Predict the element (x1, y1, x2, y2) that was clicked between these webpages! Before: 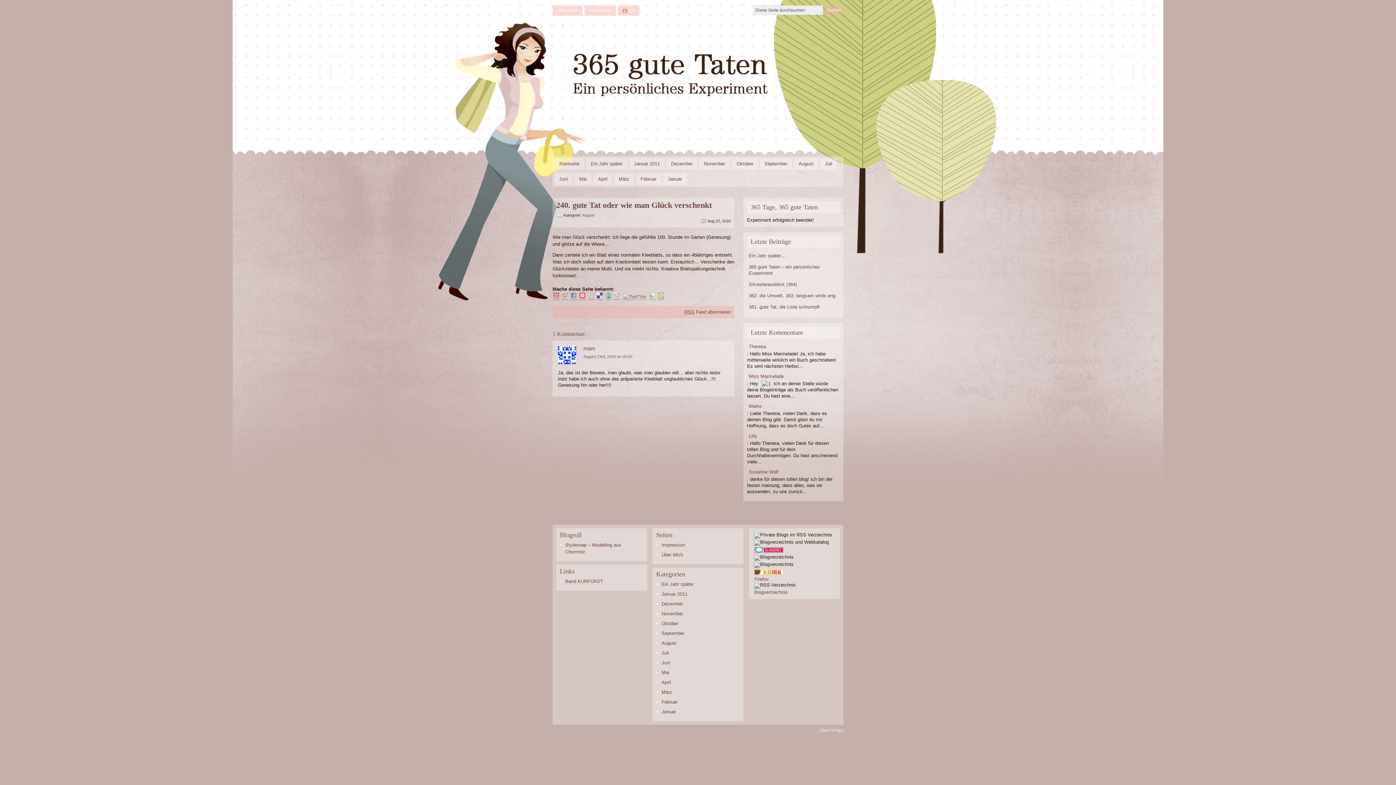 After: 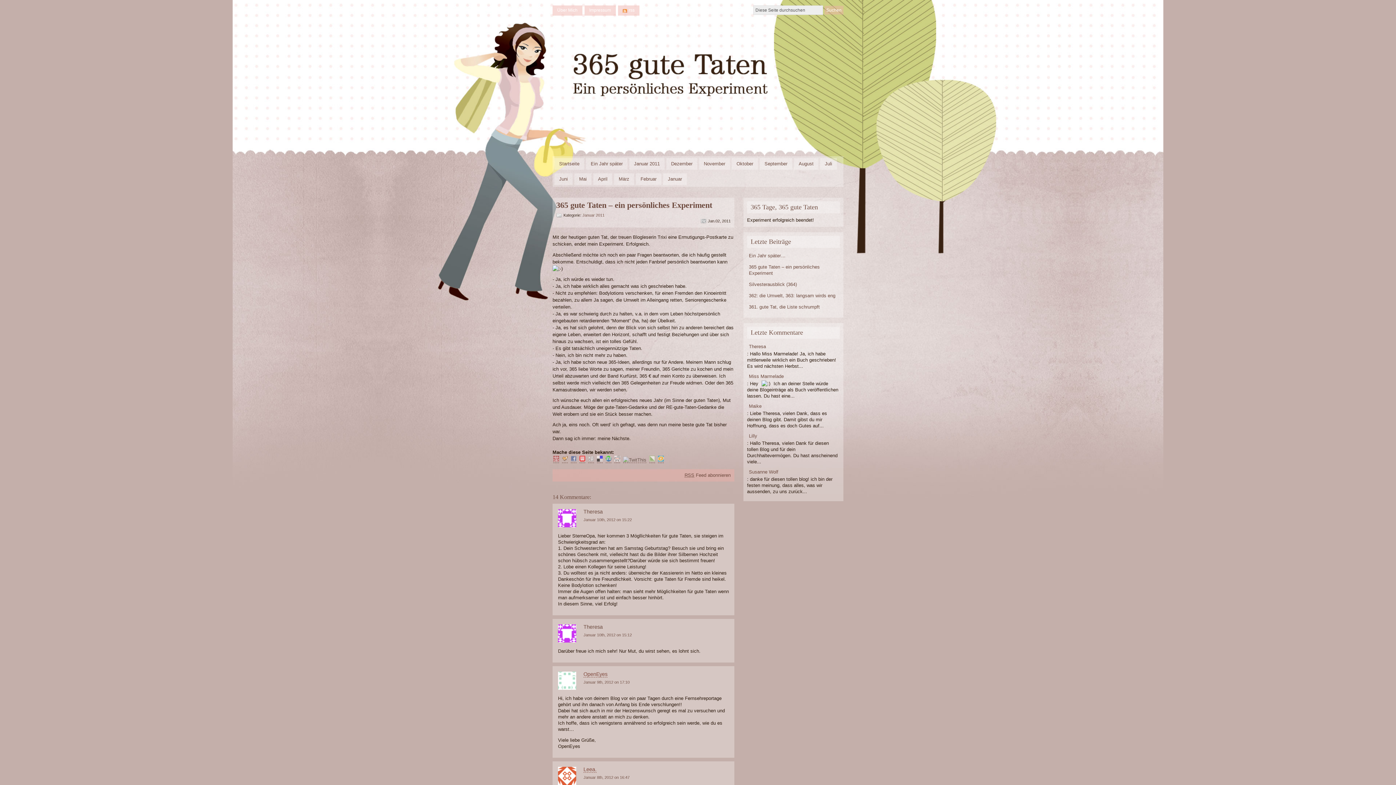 Action: bbox: (747, 262, 840, 277) label: 365 gute Taten – ein persönliches Experiment